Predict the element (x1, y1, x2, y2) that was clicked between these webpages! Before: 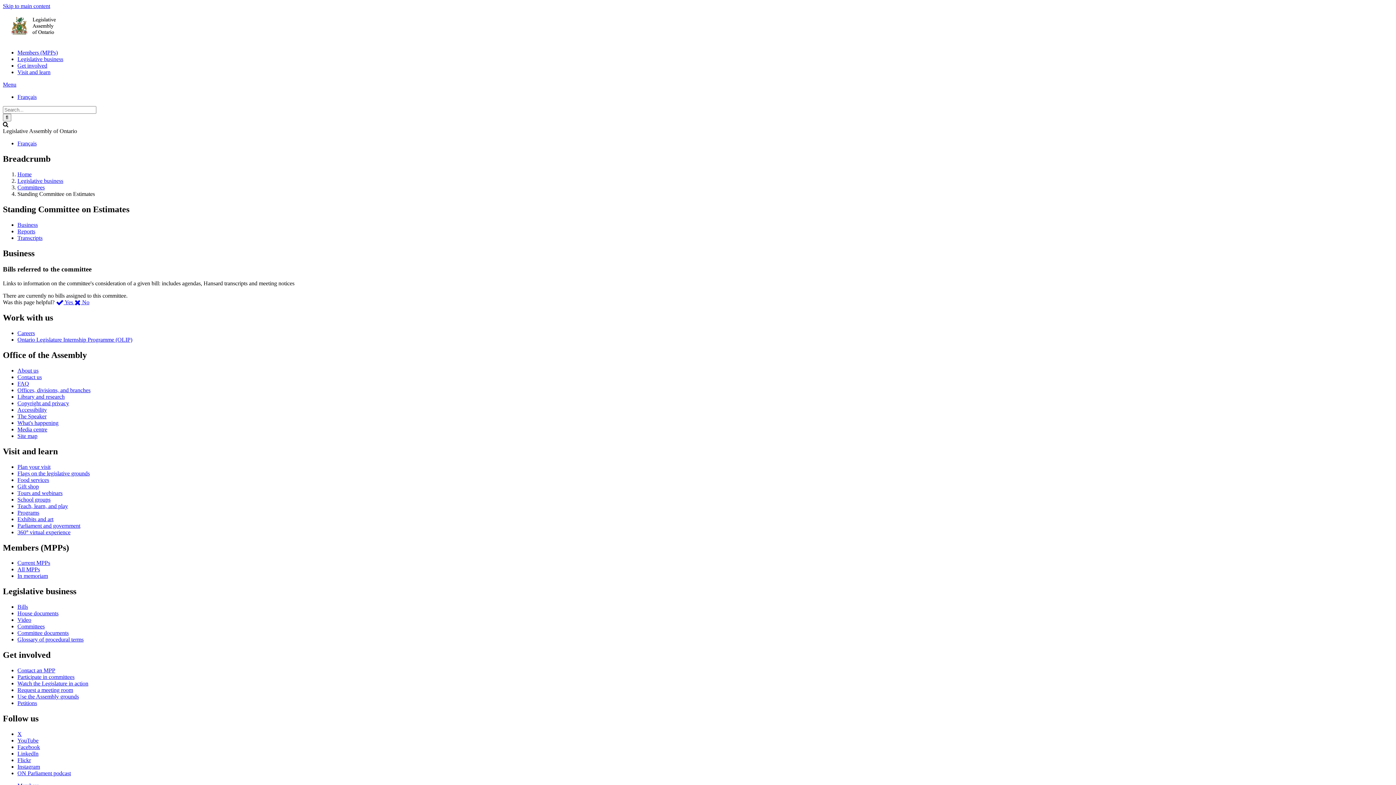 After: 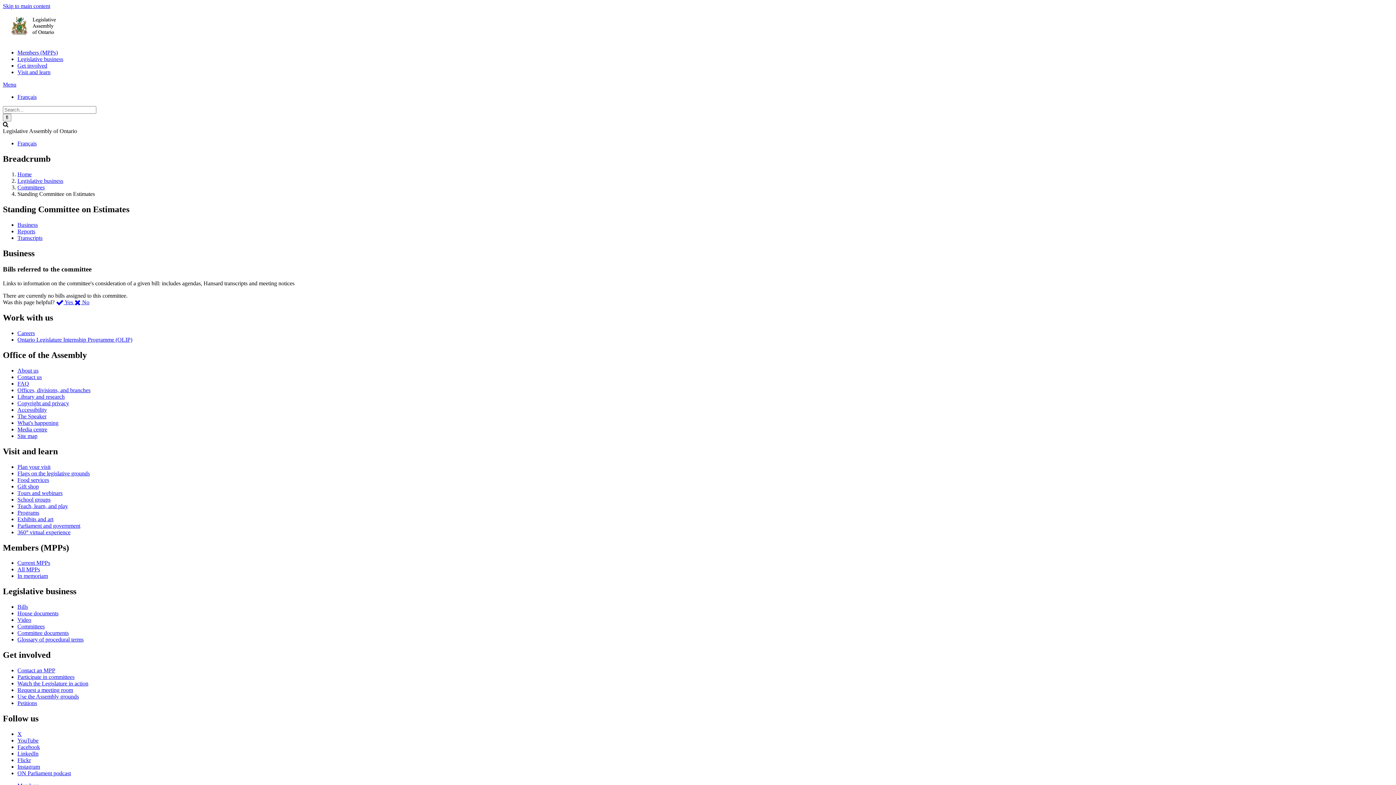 Action: bbox: (17, 763, 40, 770) label: Instagram